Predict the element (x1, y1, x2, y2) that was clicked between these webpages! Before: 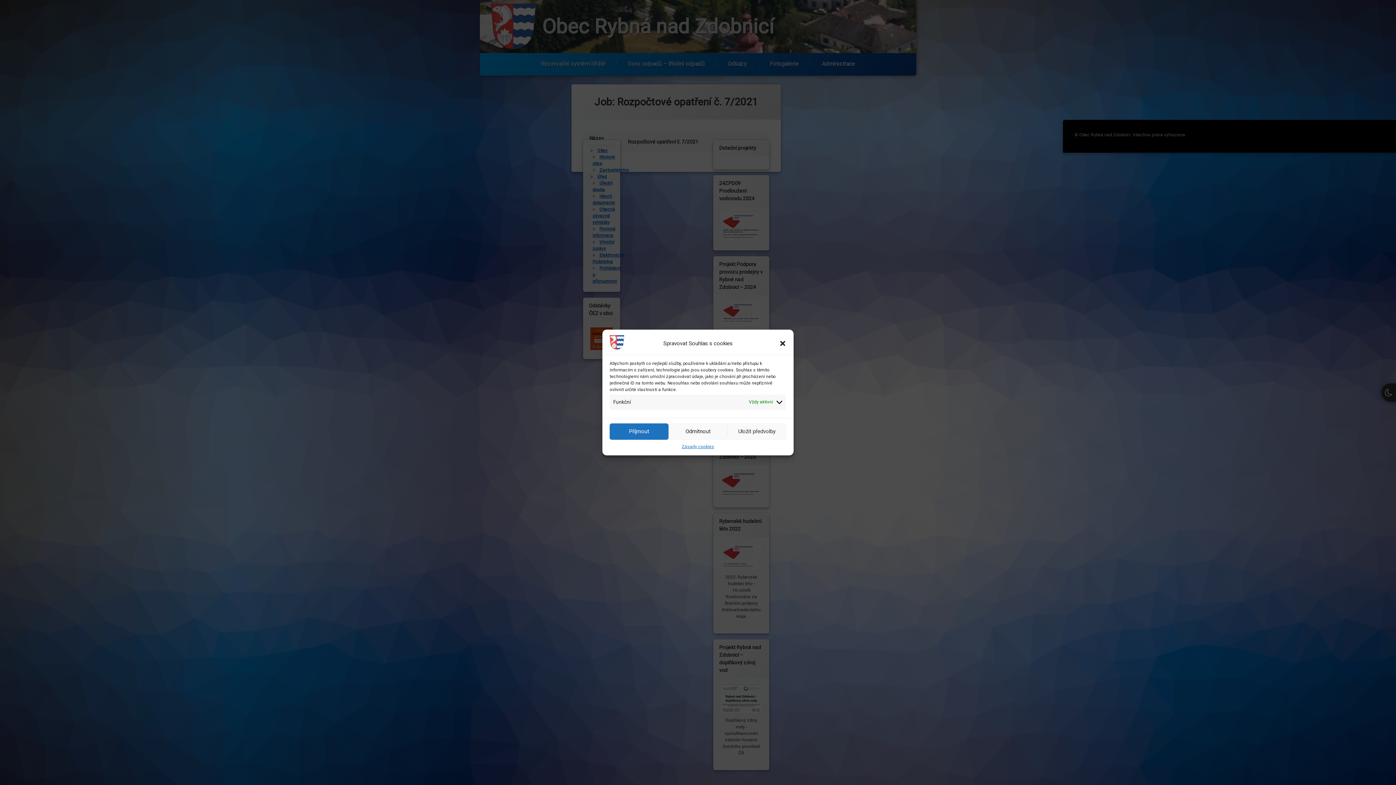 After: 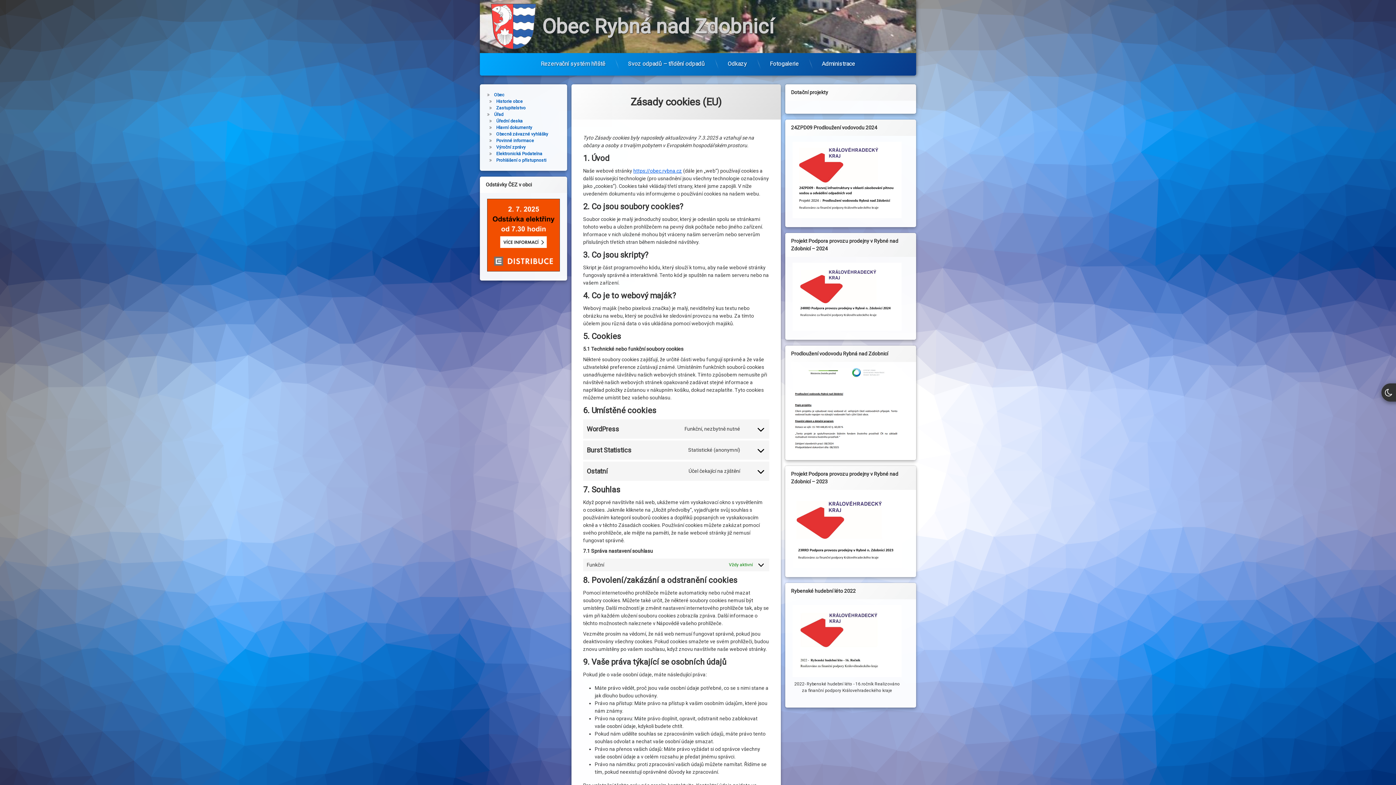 Action: bbox: (681, 443, 714, 450) label: Zásady cookies